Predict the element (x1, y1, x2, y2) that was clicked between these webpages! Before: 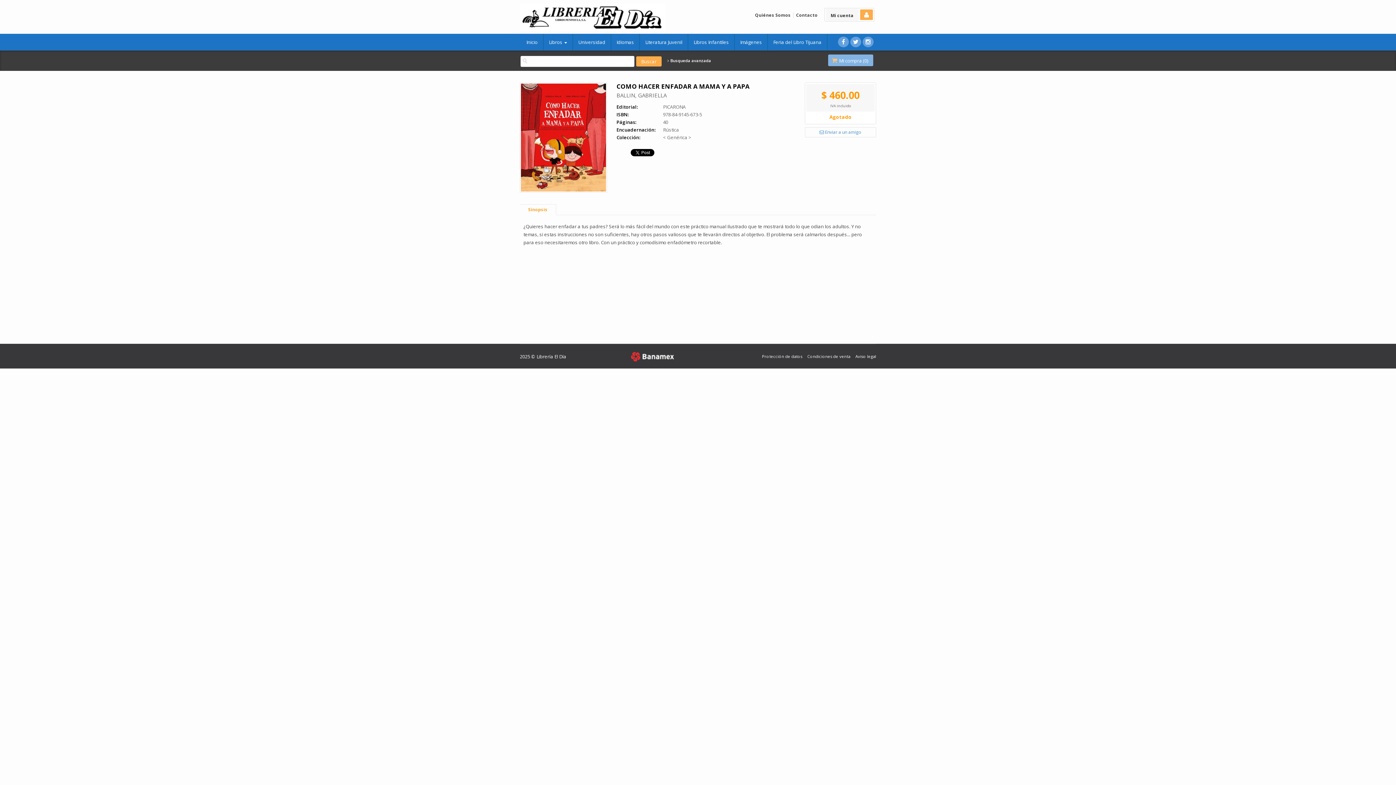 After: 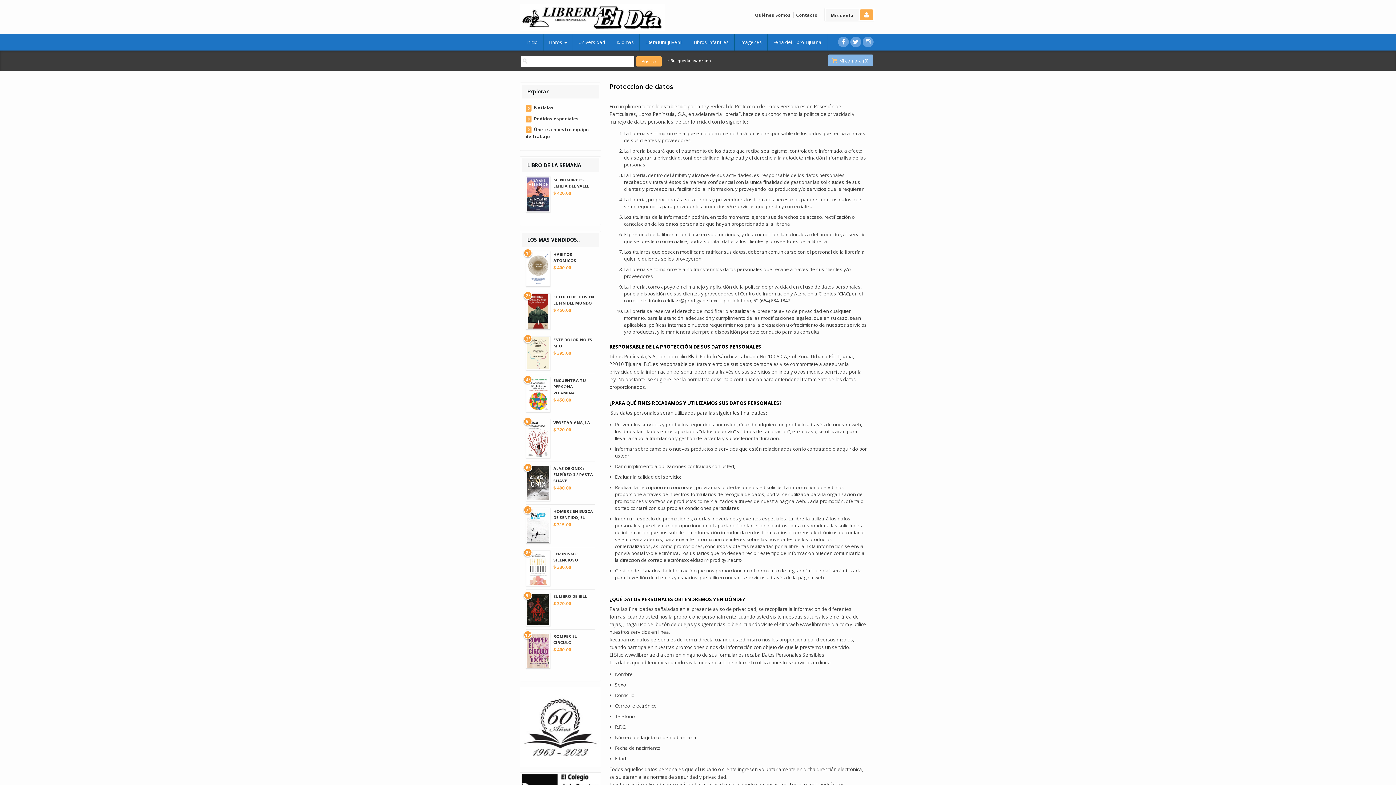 Action: bbox: (762, 353, 802, 360) label: Protección de datos